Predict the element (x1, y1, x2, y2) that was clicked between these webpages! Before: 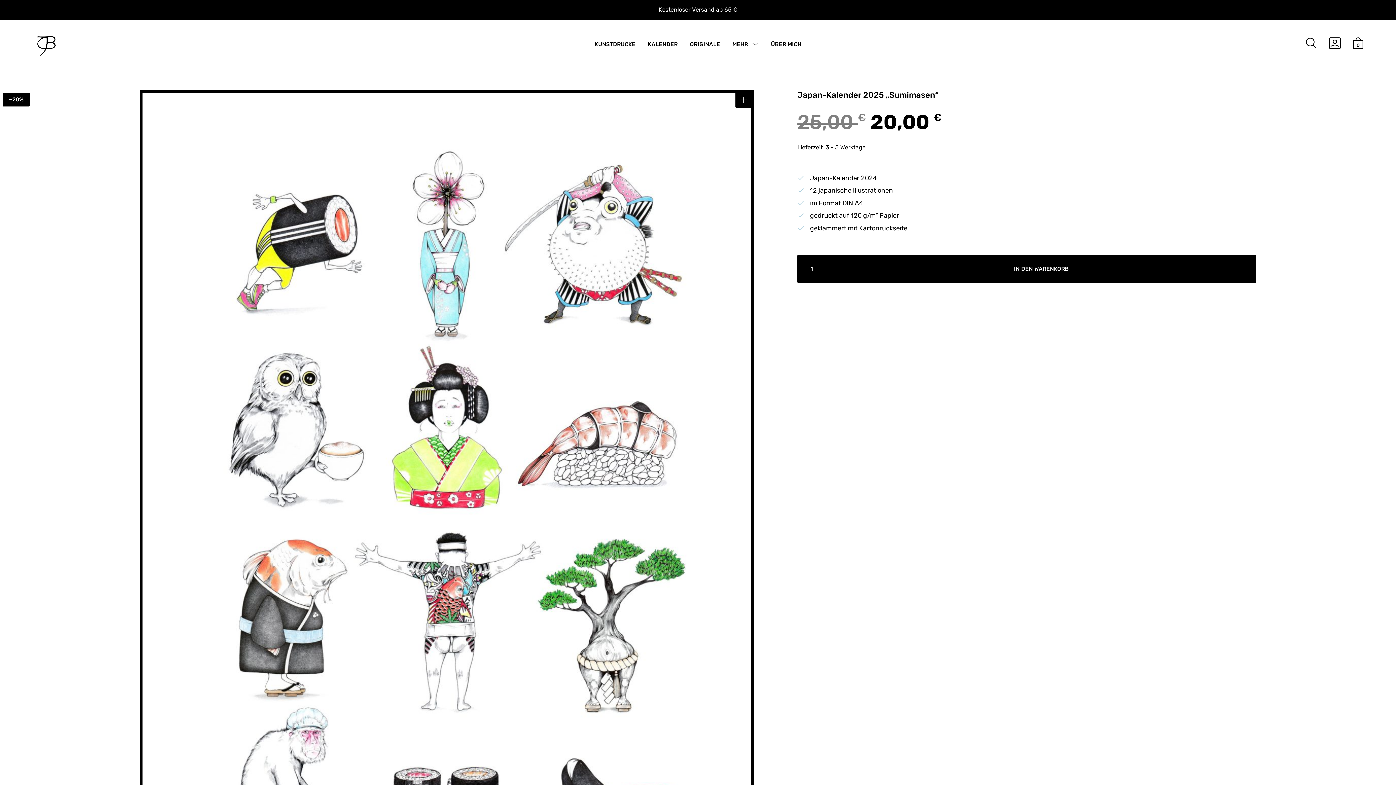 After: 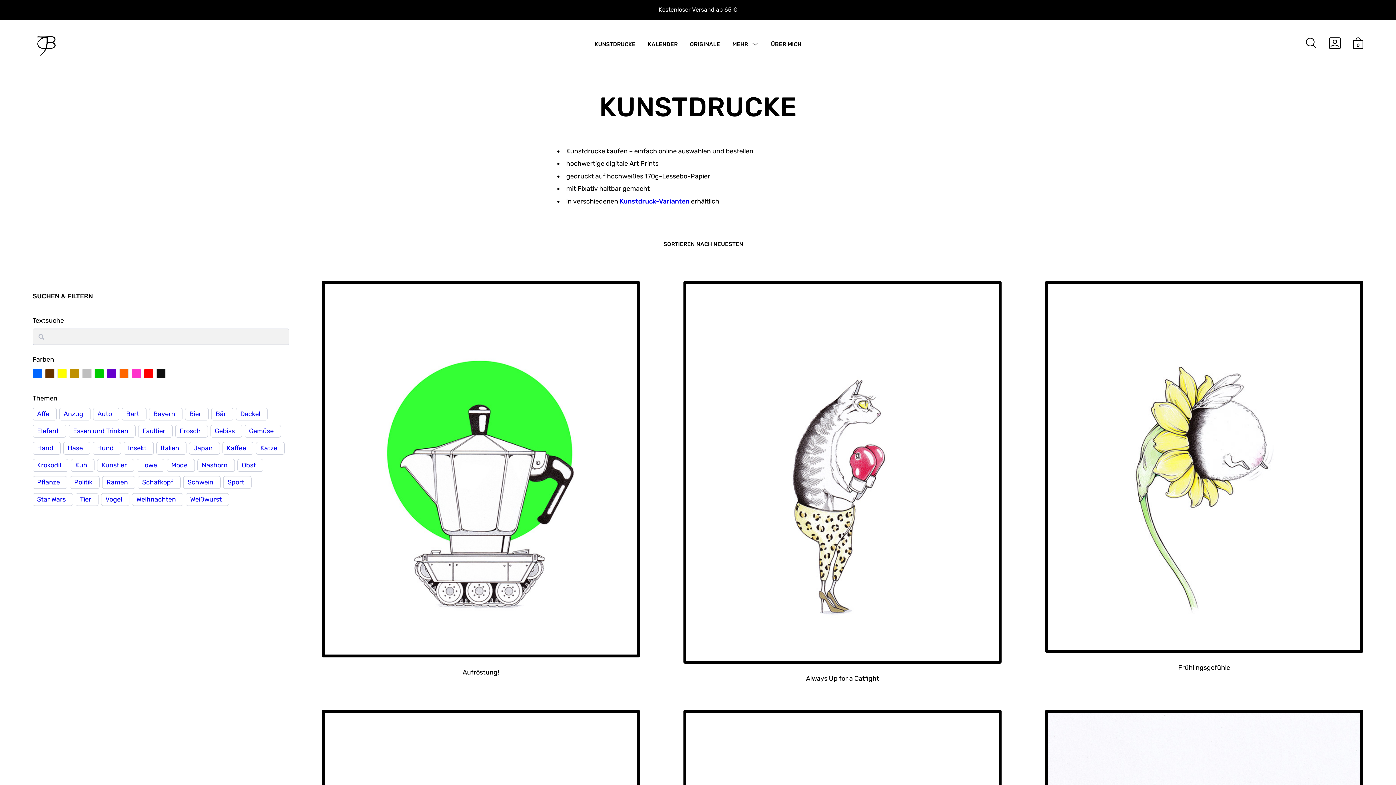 Action: bbox: (594, 41, 635, 47) label: KUNSTDRUCKE